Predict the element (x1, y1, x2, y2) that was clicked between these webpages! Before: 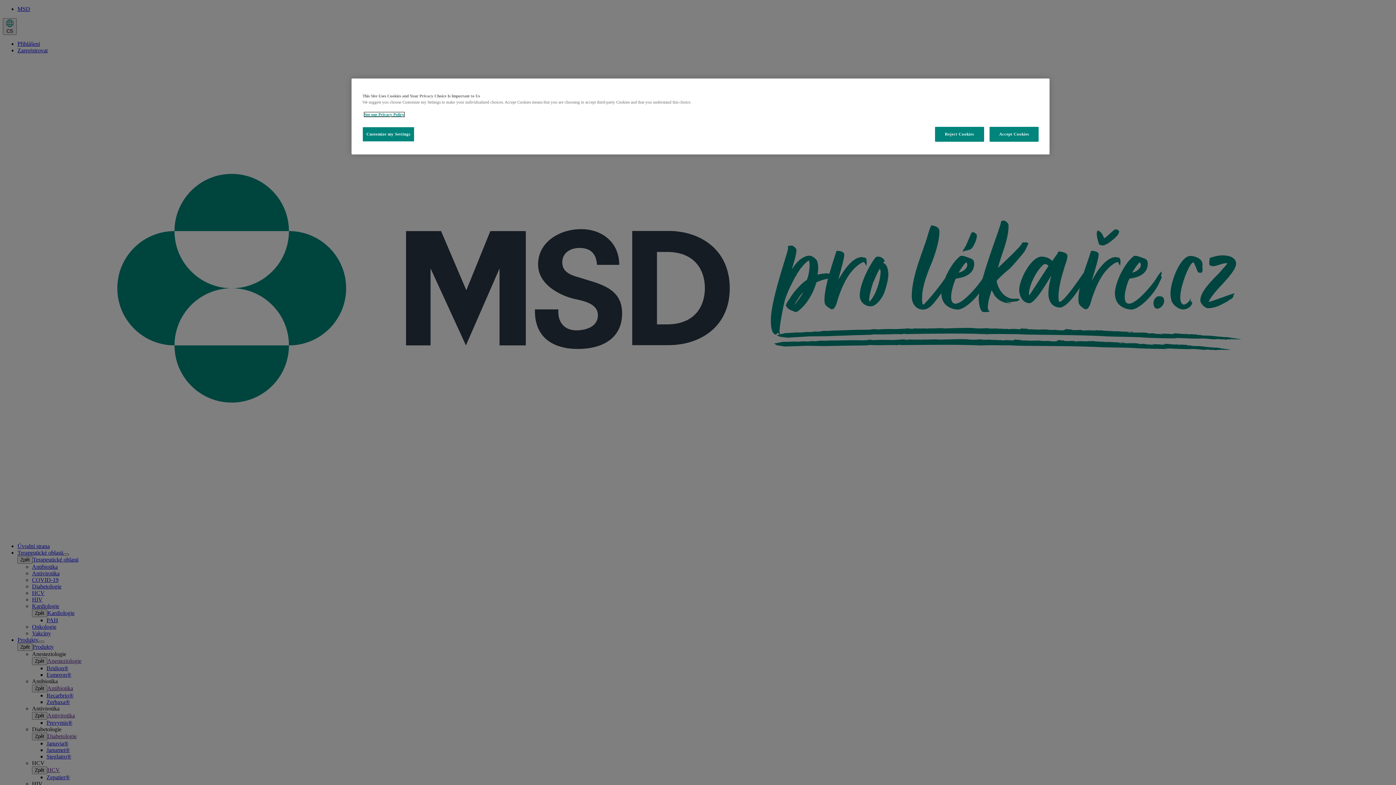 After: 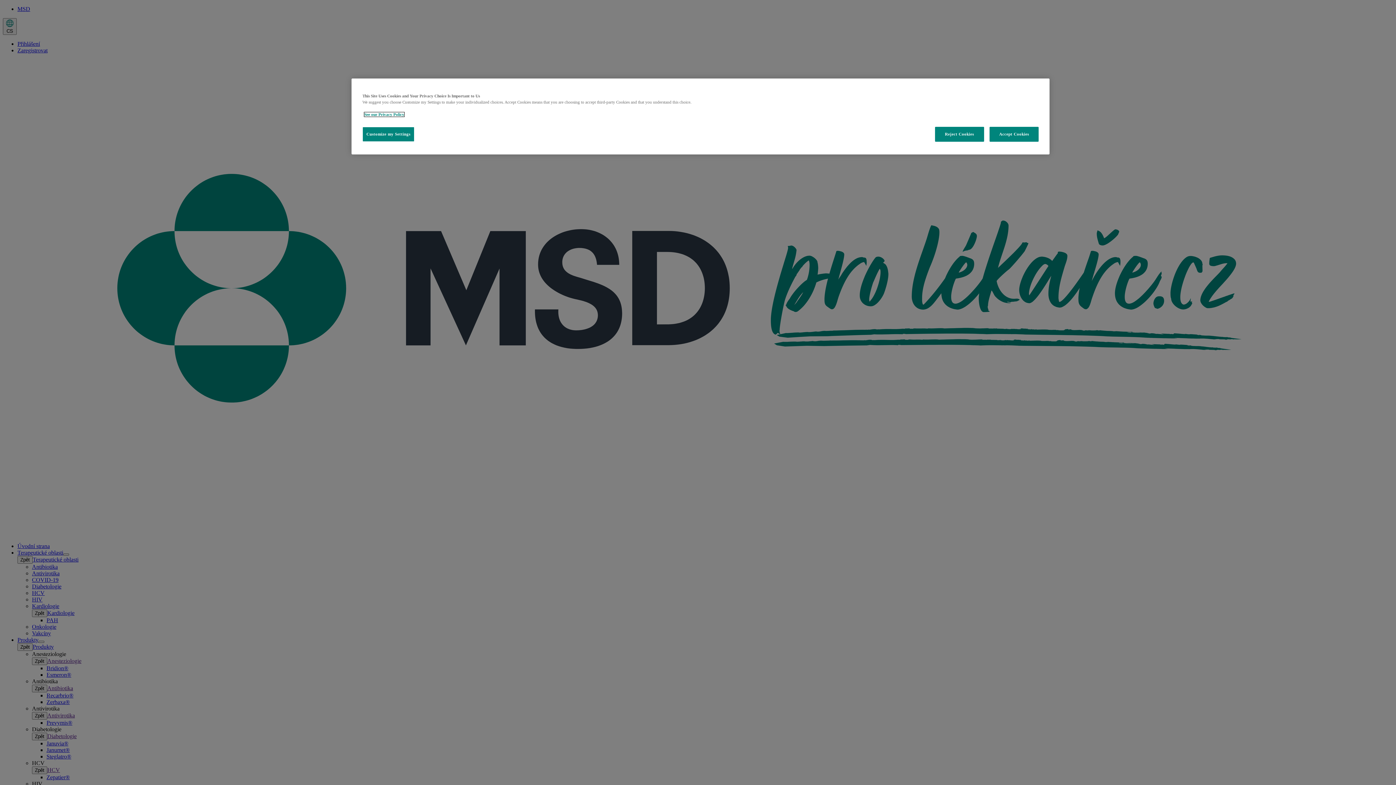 Action: label: See our Privacy Policy bbox: (364, 112, 404, 116)